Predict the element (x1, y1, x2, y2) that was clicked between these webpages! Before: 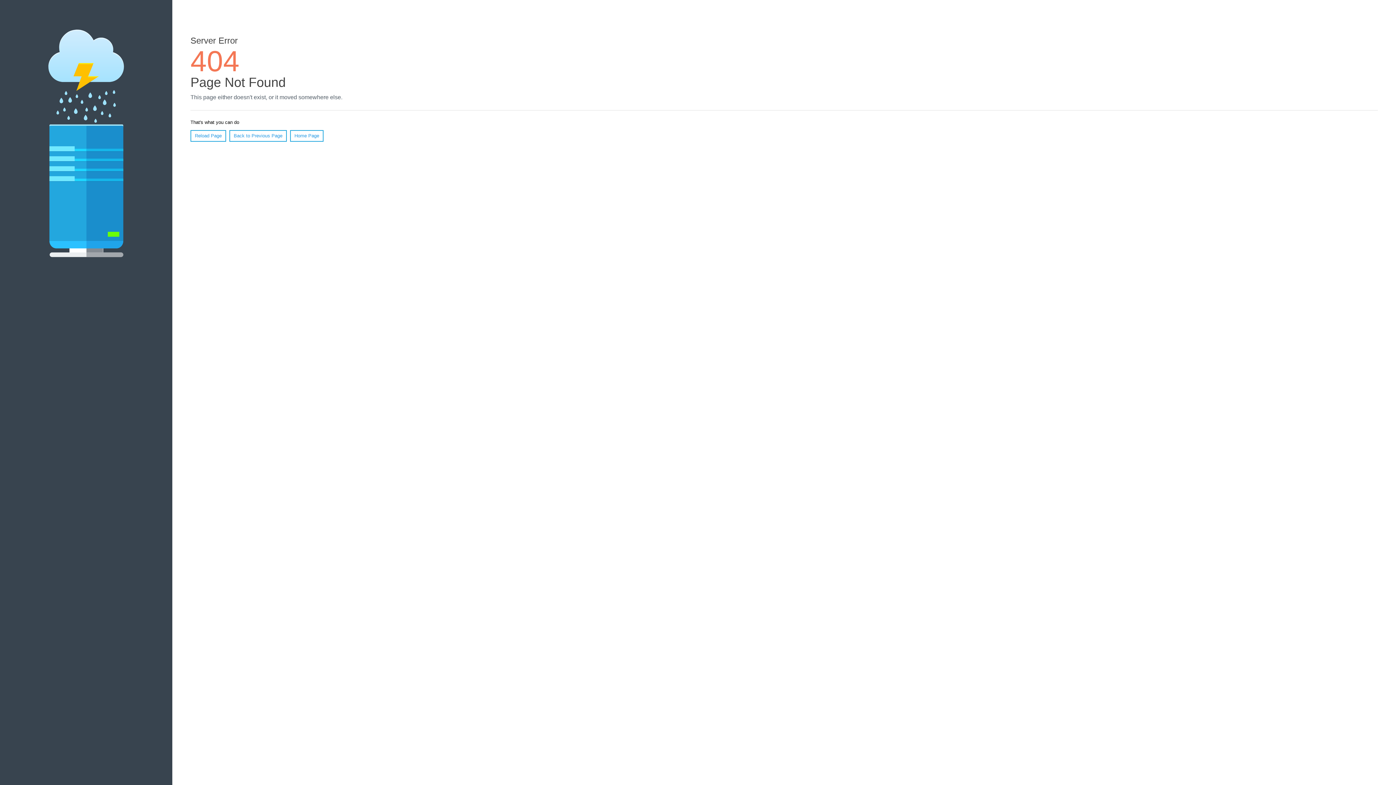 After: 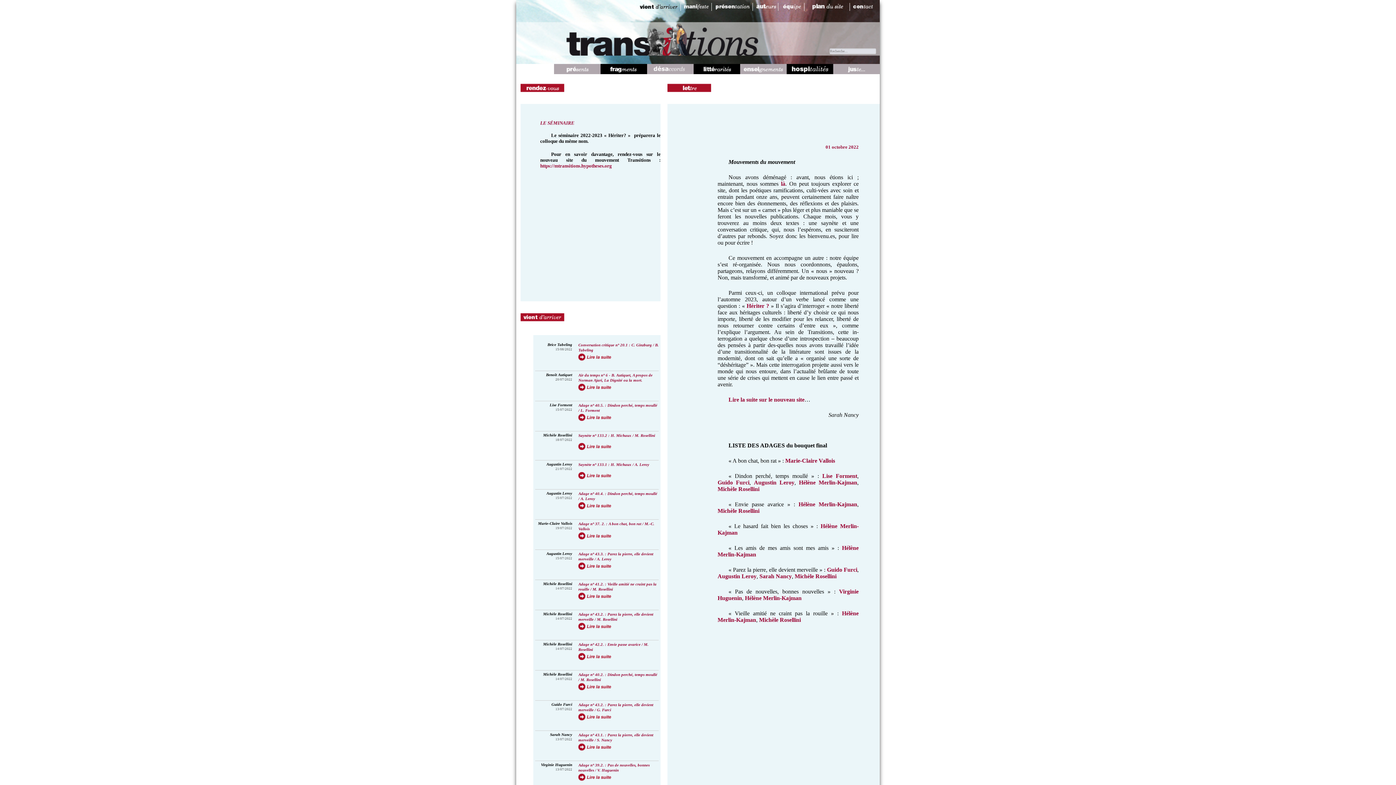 Action: label: Home Page bbox: (290, 130, 323, 141)